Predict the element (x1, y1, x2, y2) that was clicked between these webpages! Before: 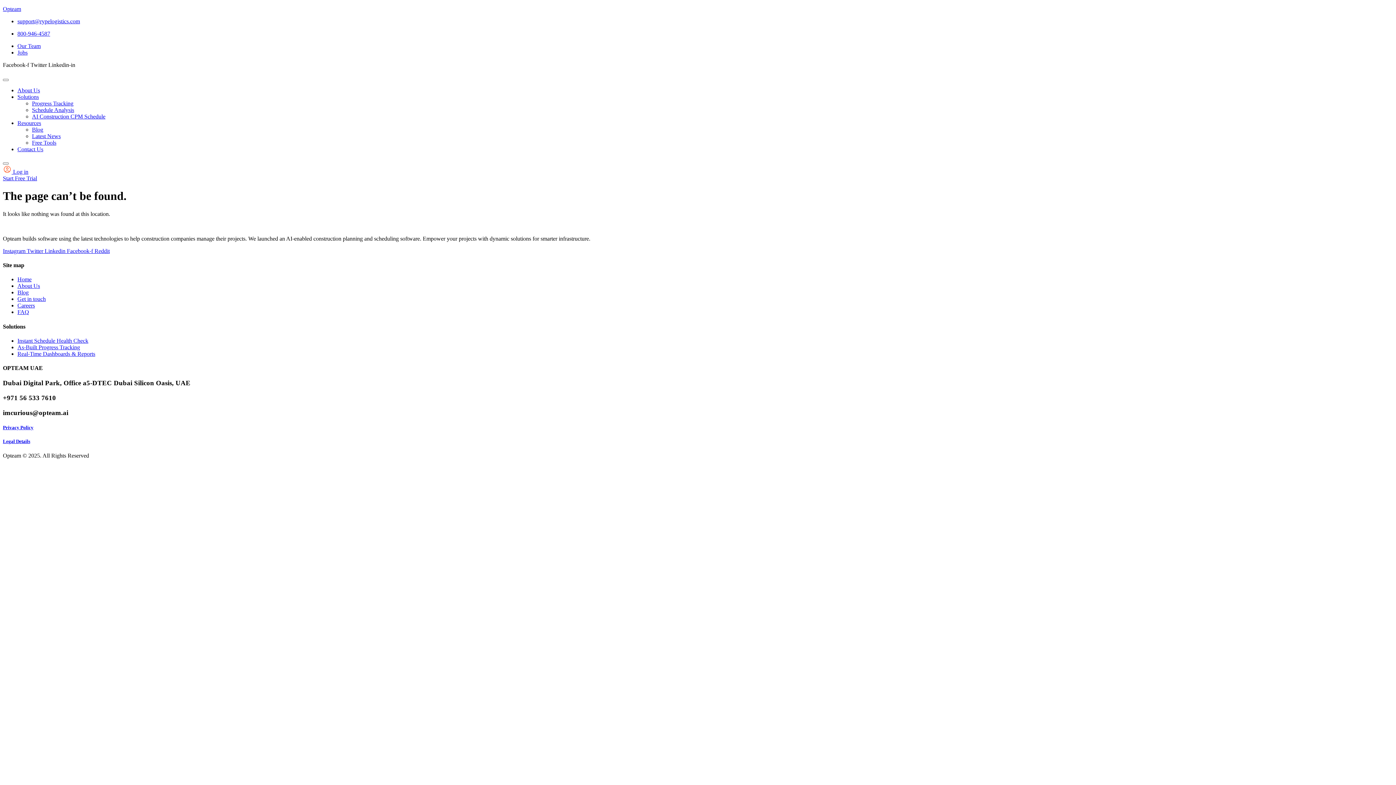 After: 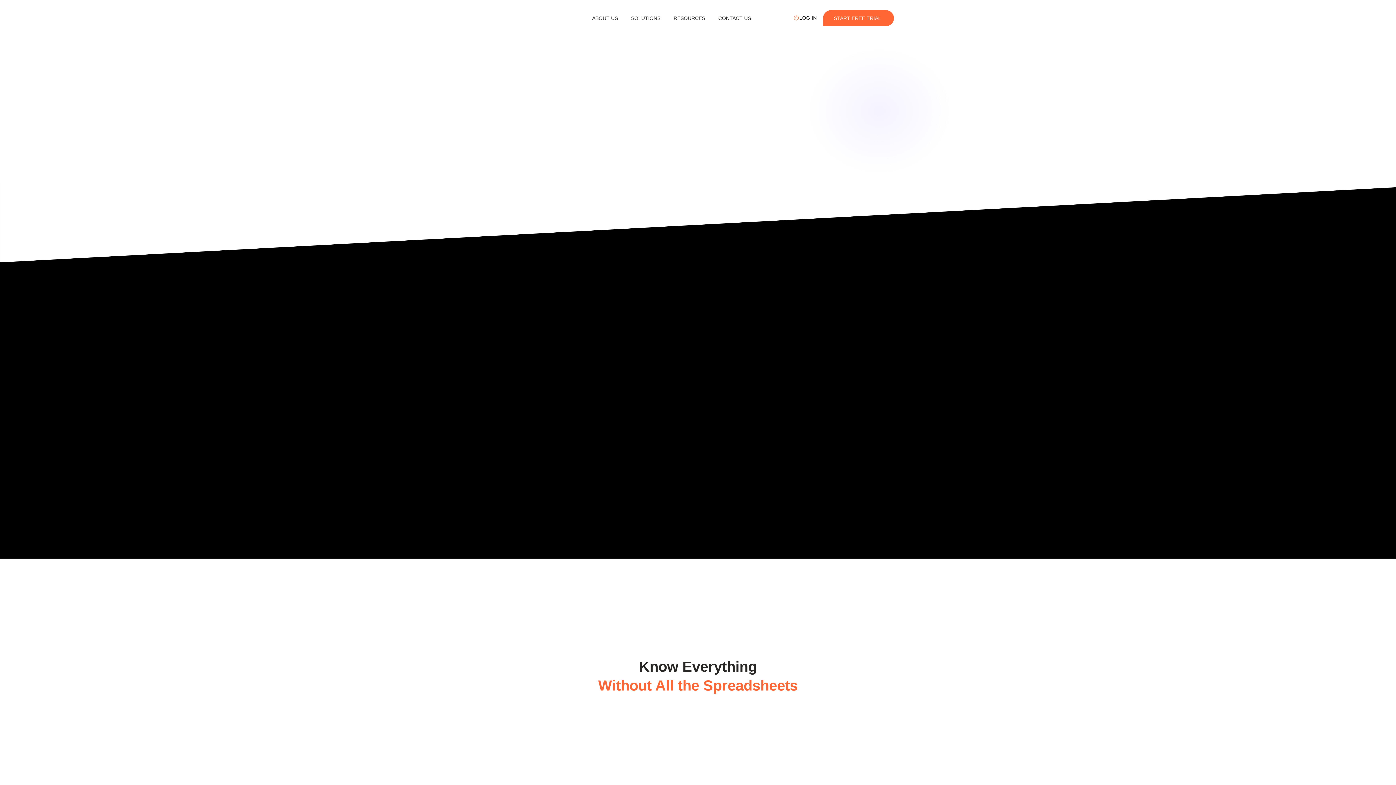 Action: label: Opteam bbox: (2, 5, 21, 12)